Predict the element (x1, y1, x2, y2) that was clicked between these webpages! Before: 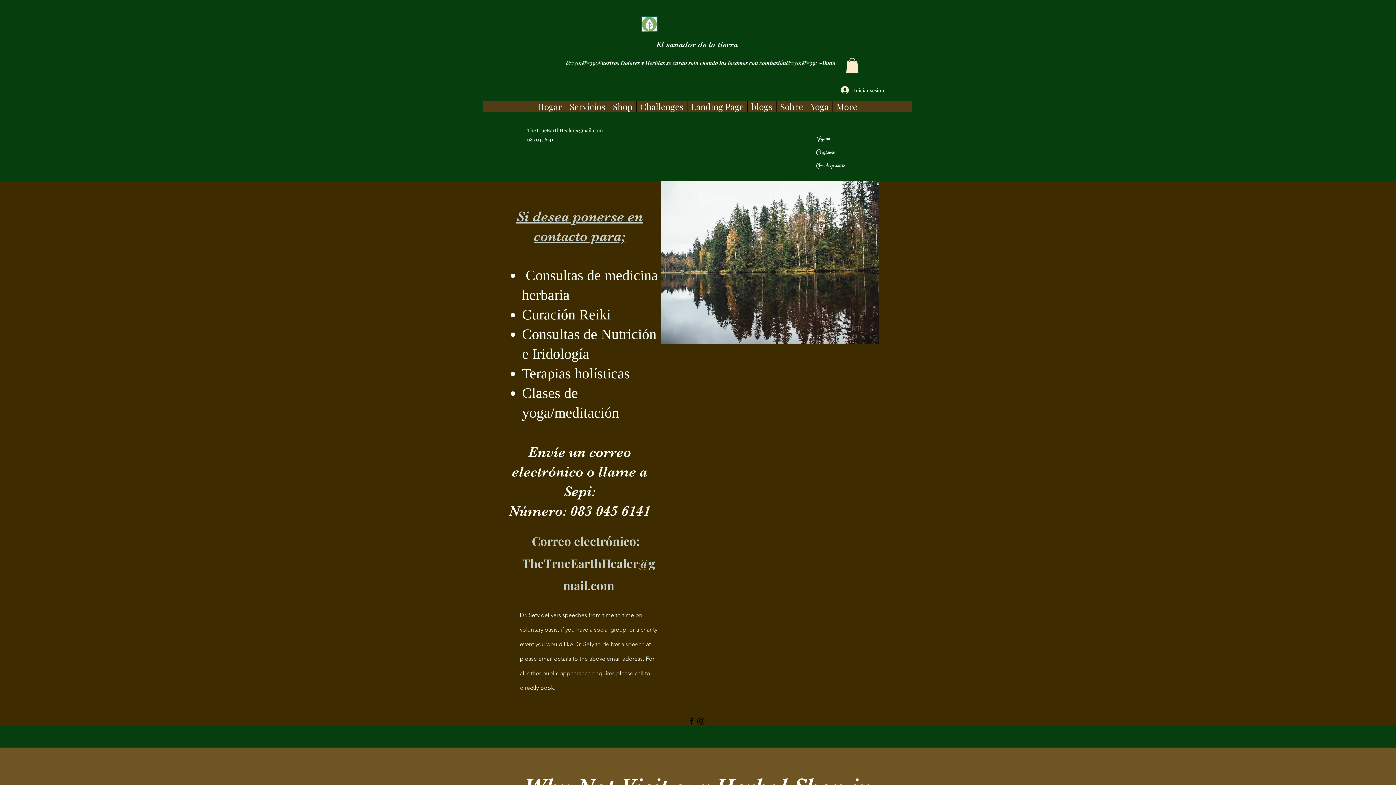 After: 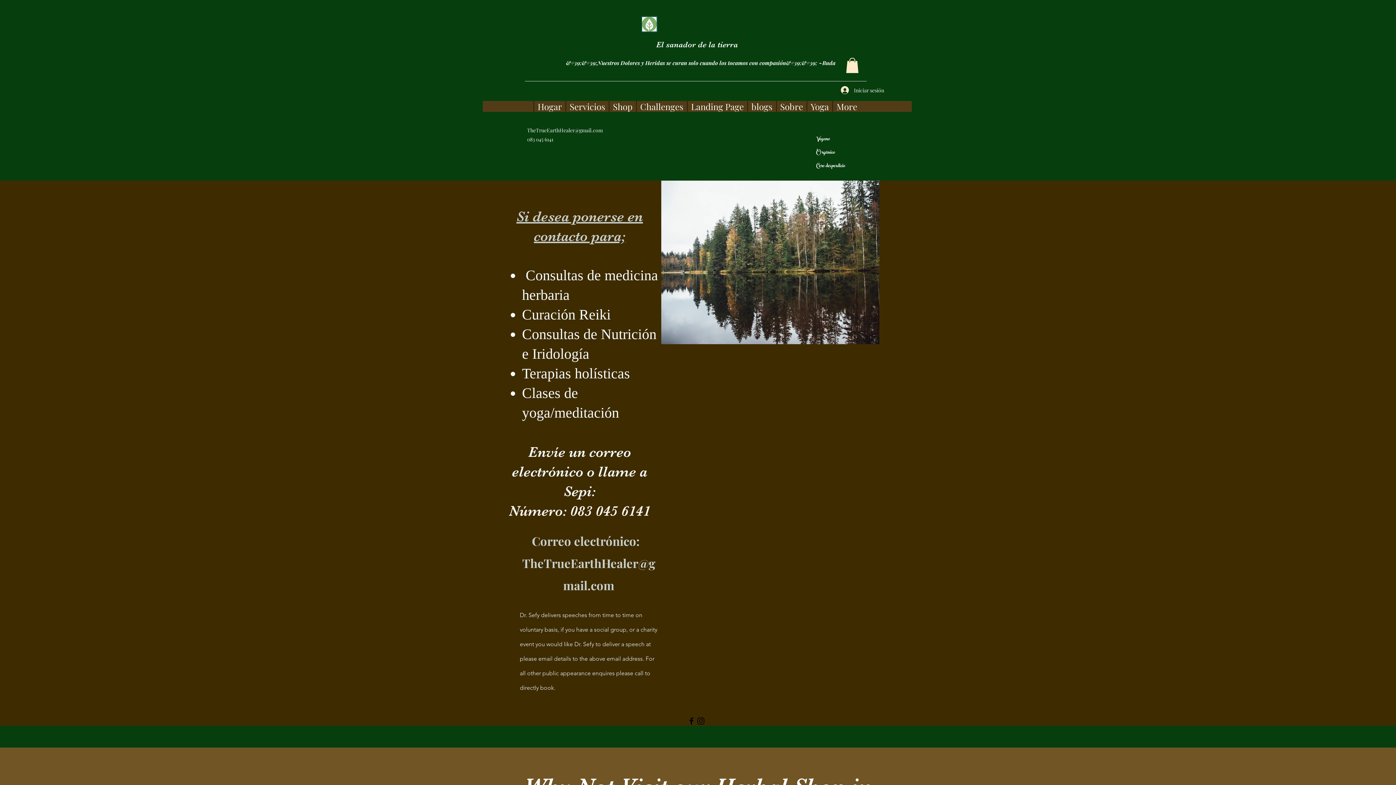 Action: label: Facebook bbox: (686, 716, 696, 726)